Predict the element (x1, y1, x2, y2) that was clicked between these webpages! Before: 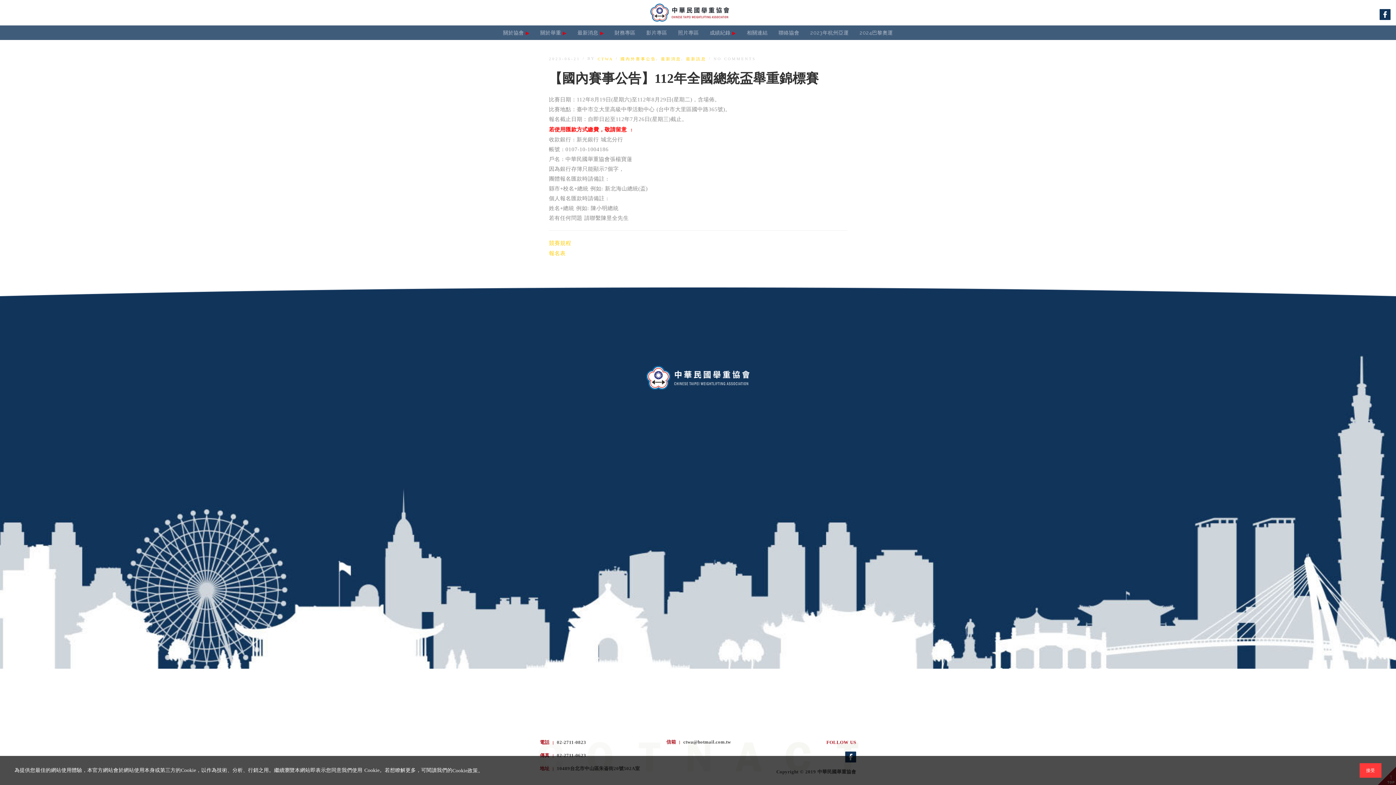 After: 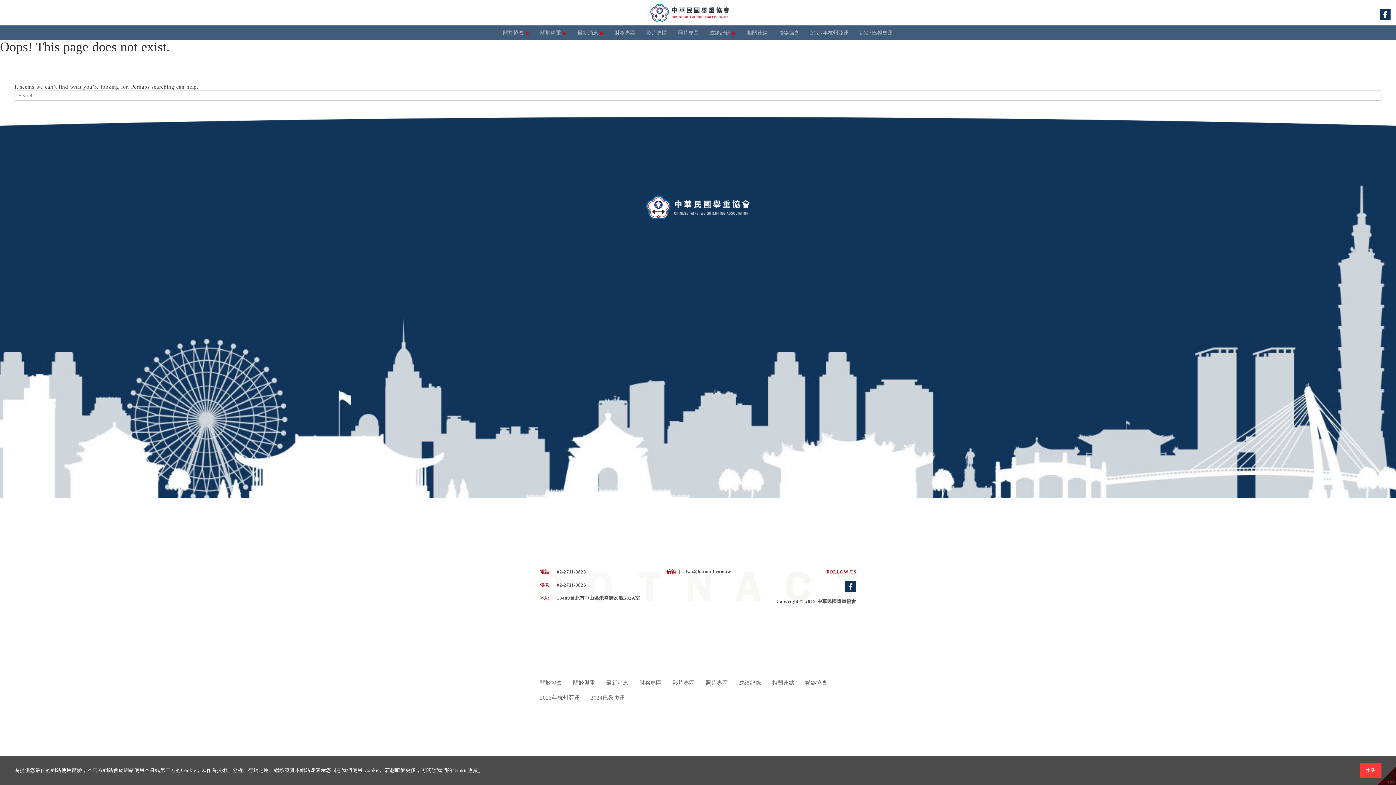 Action: label: CTWA bbox: (597, 56, 613, 61)